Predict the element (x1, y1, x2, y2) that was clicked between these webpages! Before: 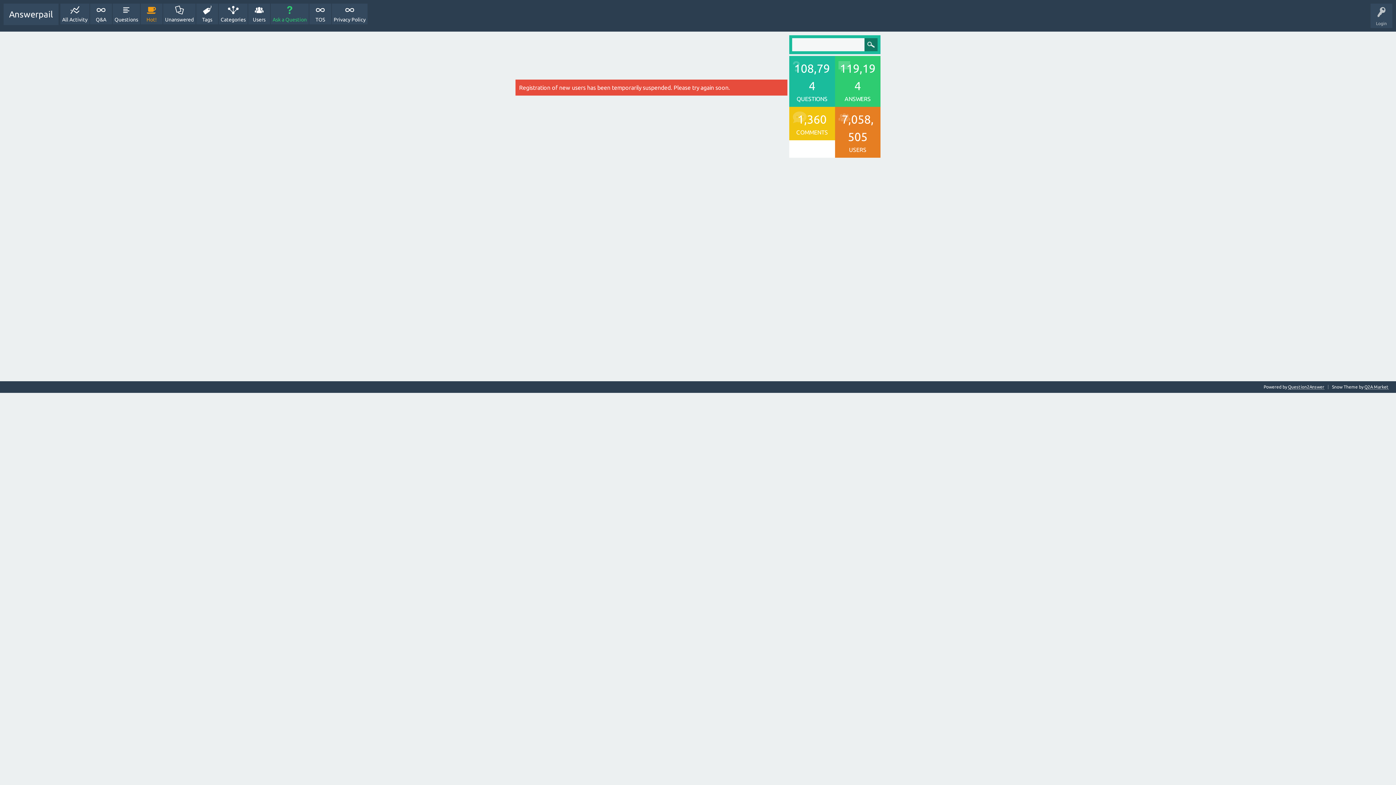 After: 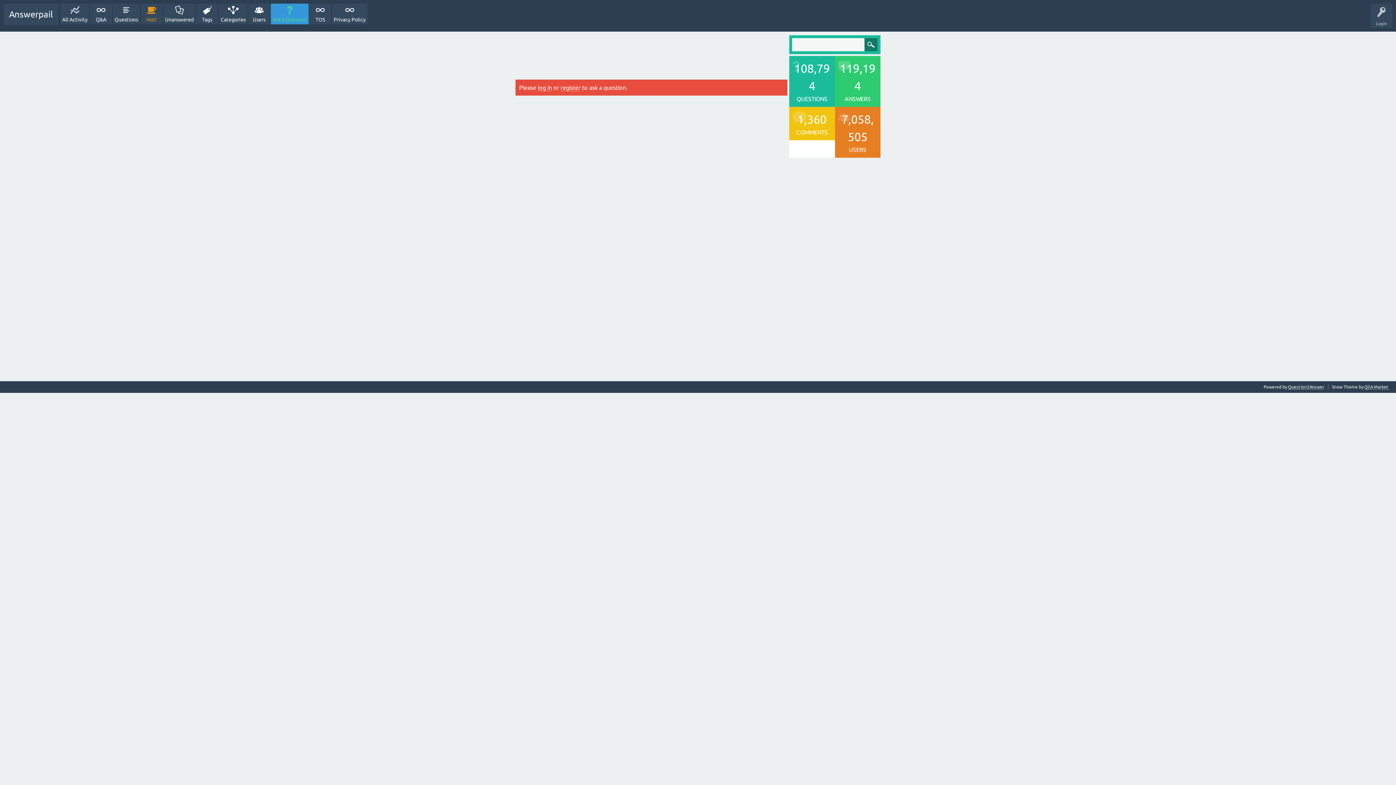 Action: bbox: (270, 3, 308, 24) label: Ask a Question